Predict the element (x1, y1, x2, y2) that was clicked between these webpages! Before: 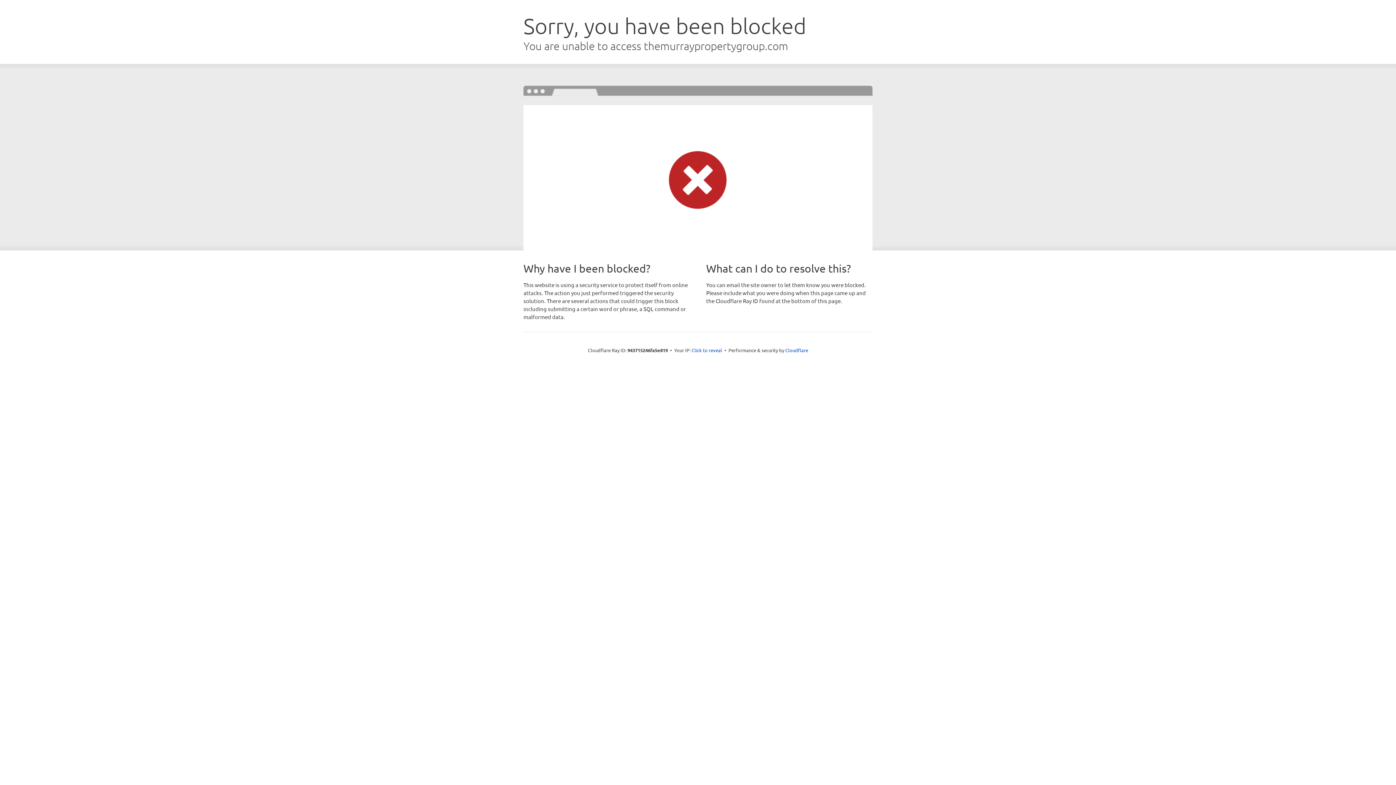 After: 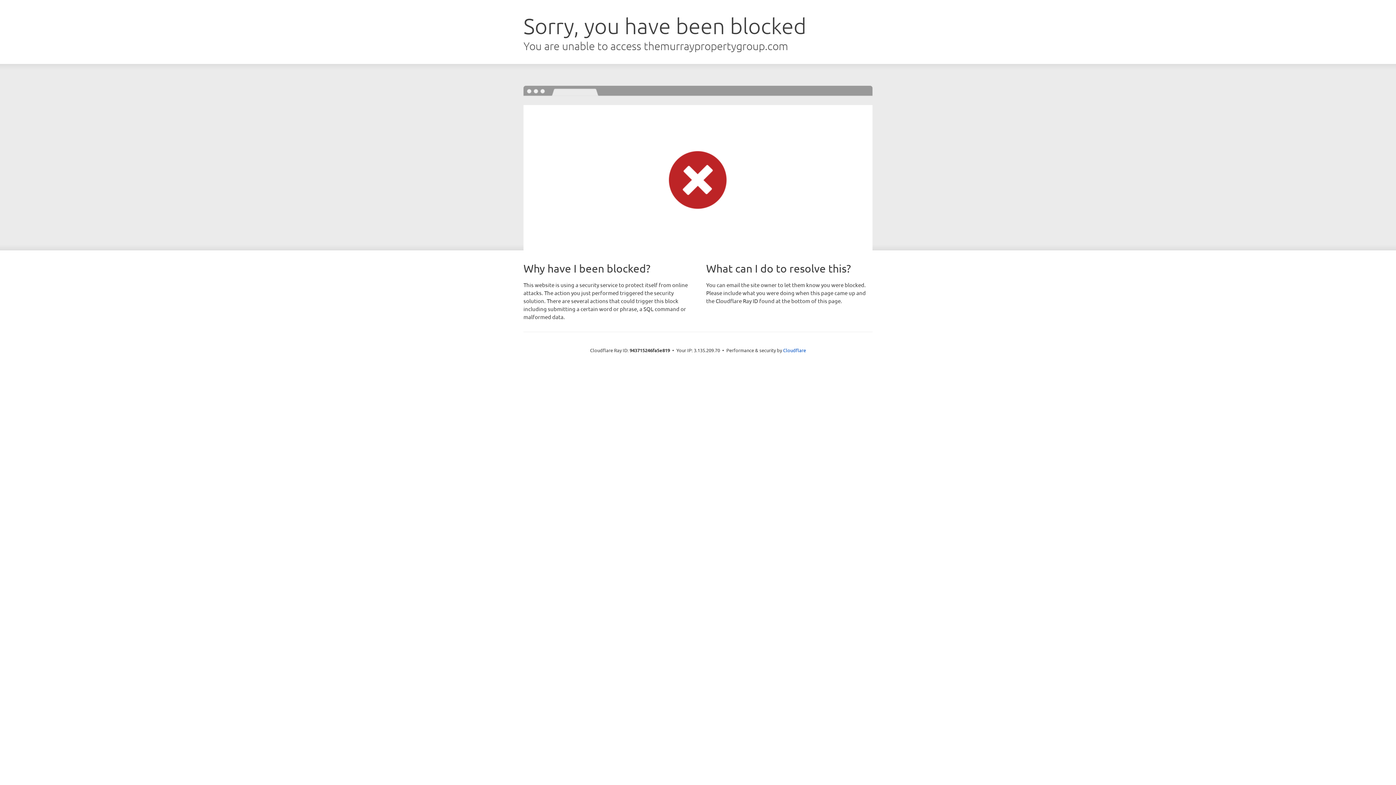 Action: label: Click to reveal bbox: (691, 346, 722, 353)